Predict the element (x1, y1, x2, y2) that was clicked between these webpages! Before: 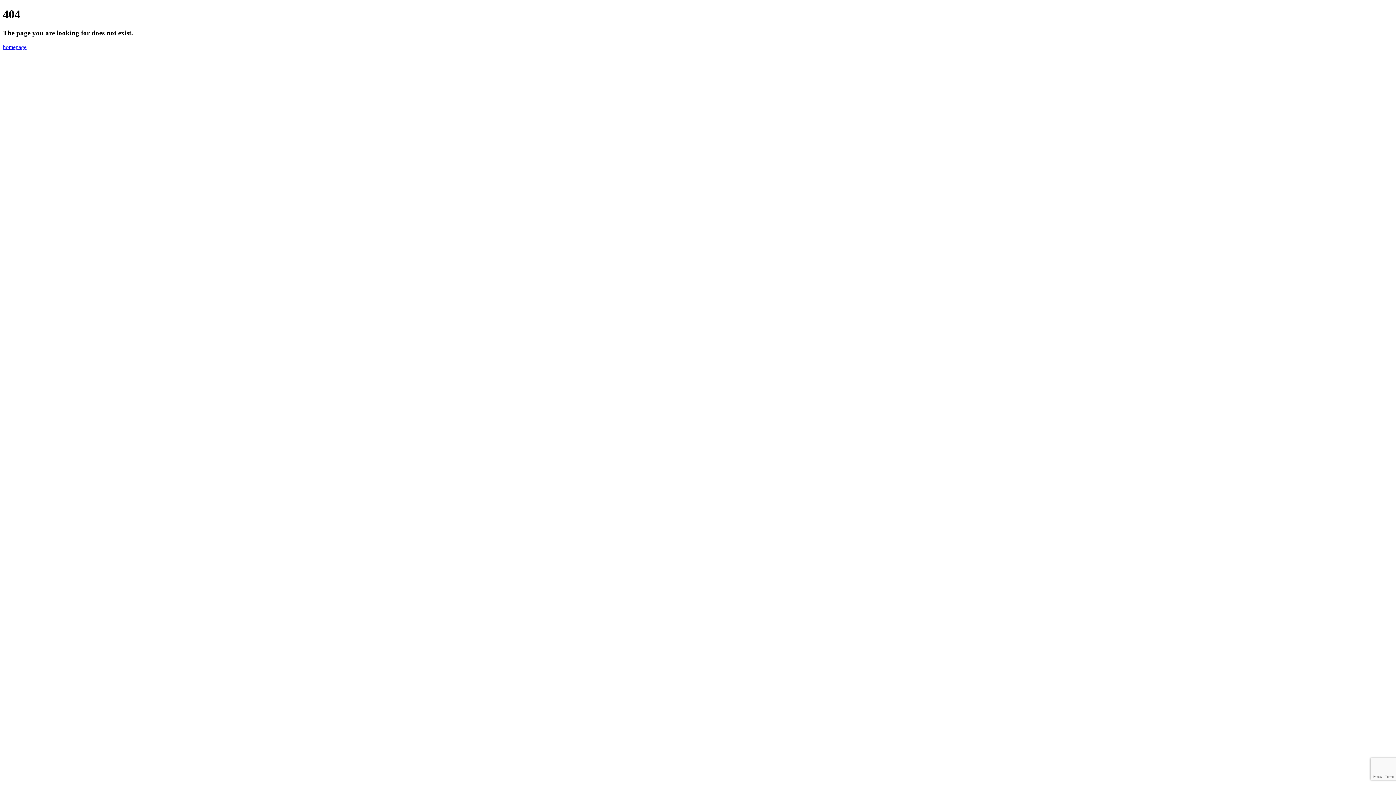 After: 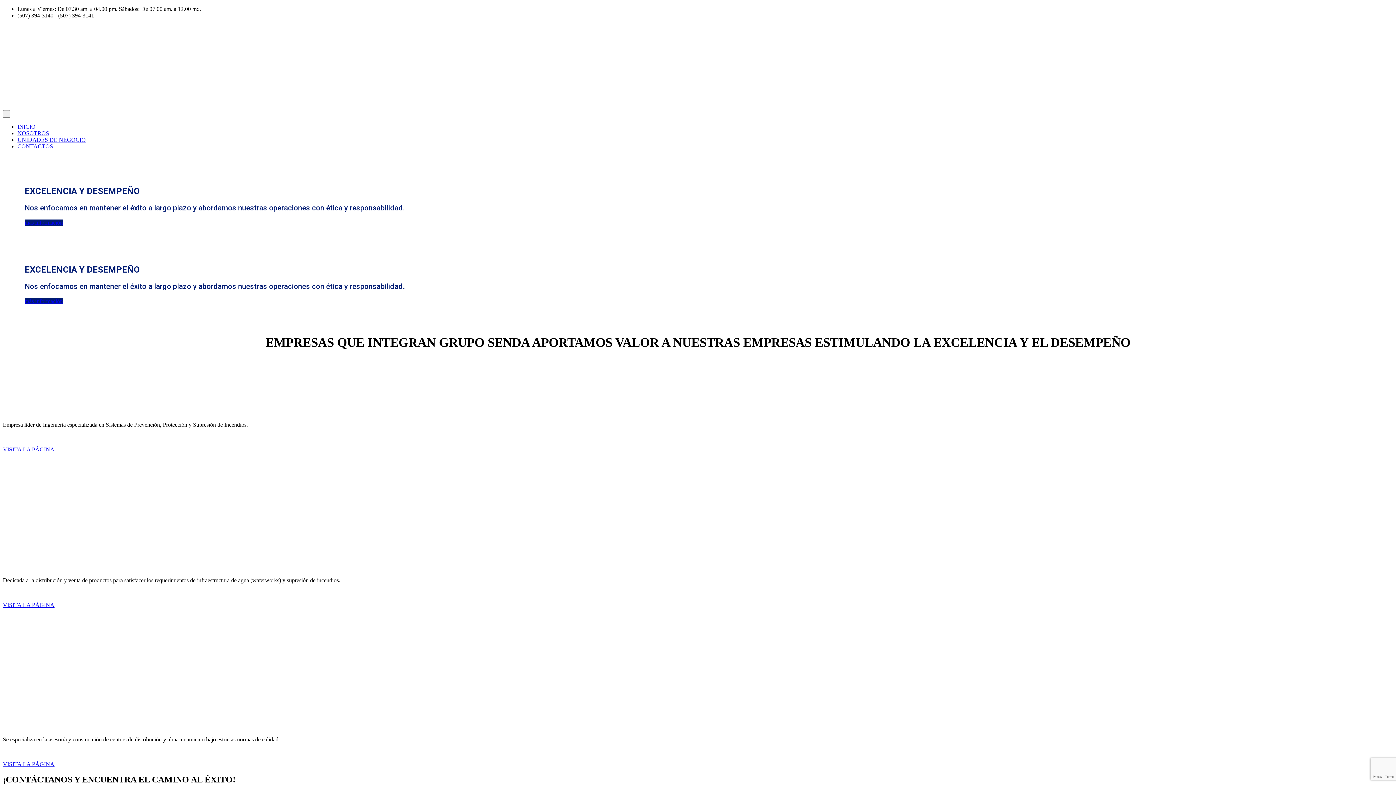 Action: bbox: (2, 43, 26, 50) label: homepage